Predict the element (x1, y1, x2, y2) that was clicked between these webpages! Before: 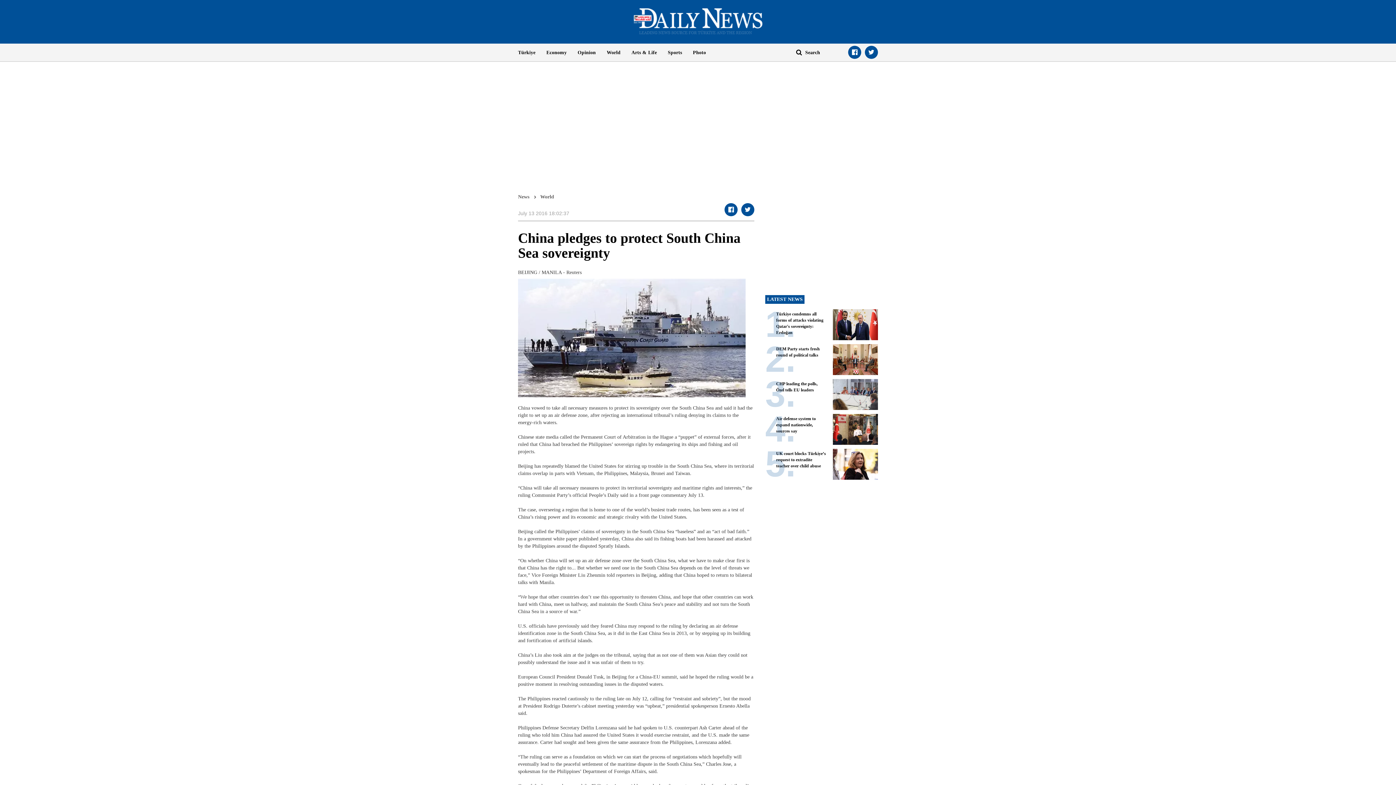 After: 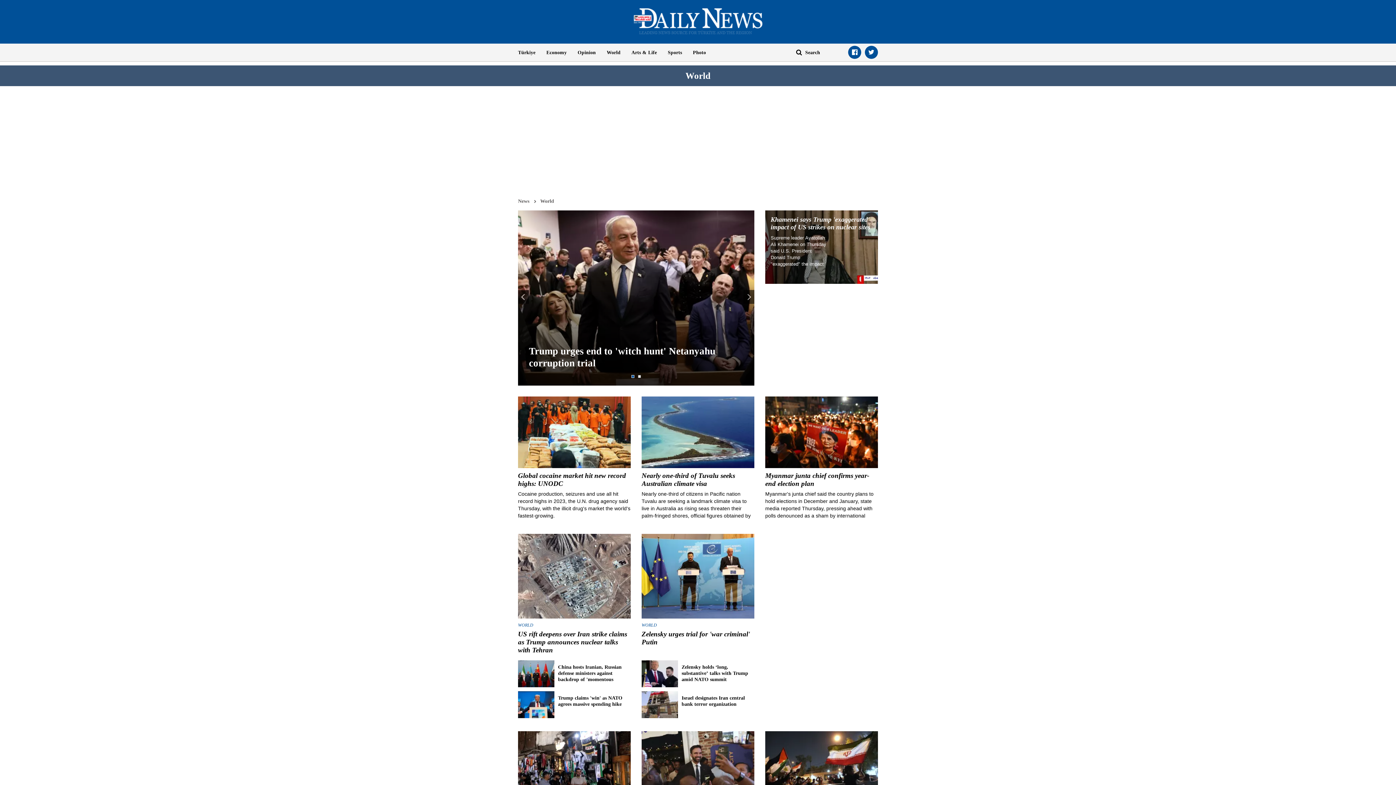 Action: label: World bbox: (540, 194, 554, 199)